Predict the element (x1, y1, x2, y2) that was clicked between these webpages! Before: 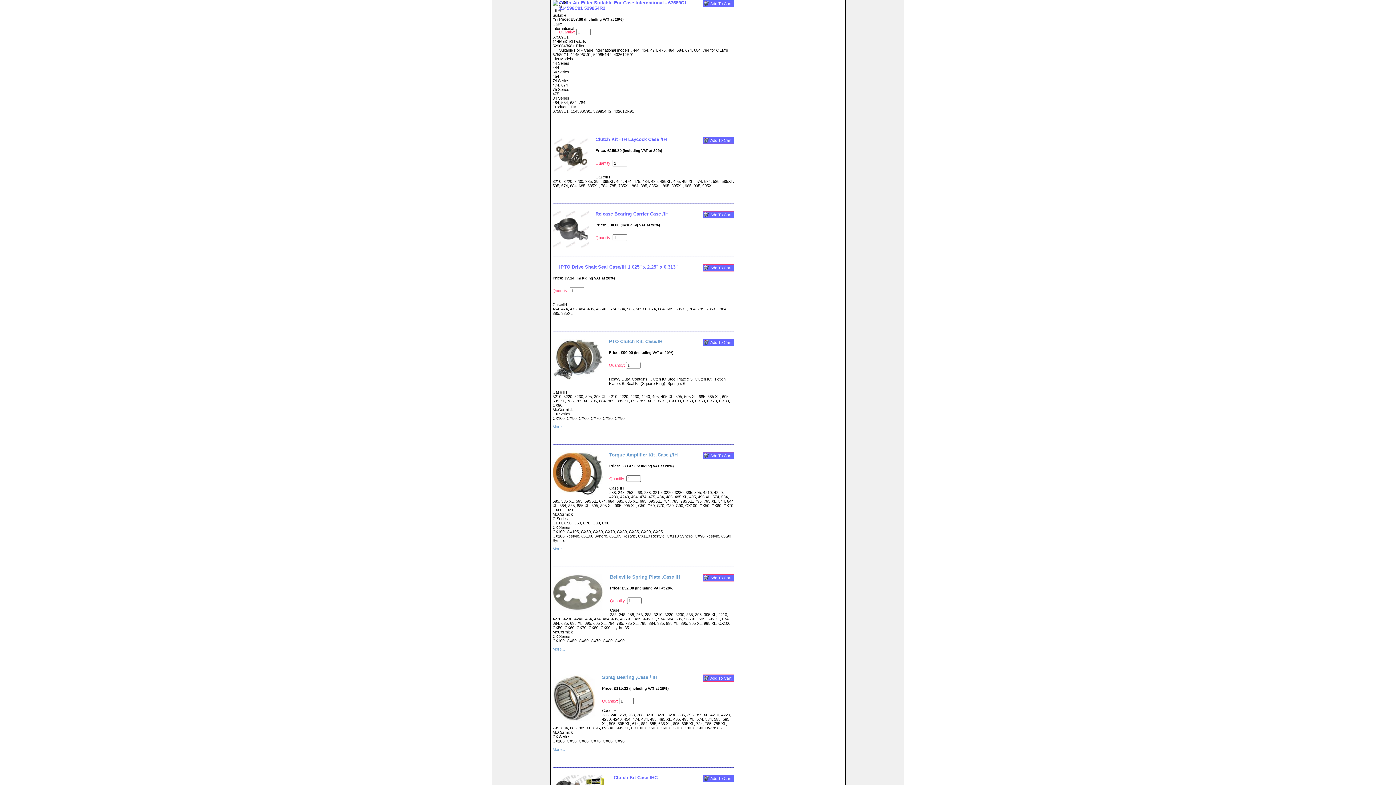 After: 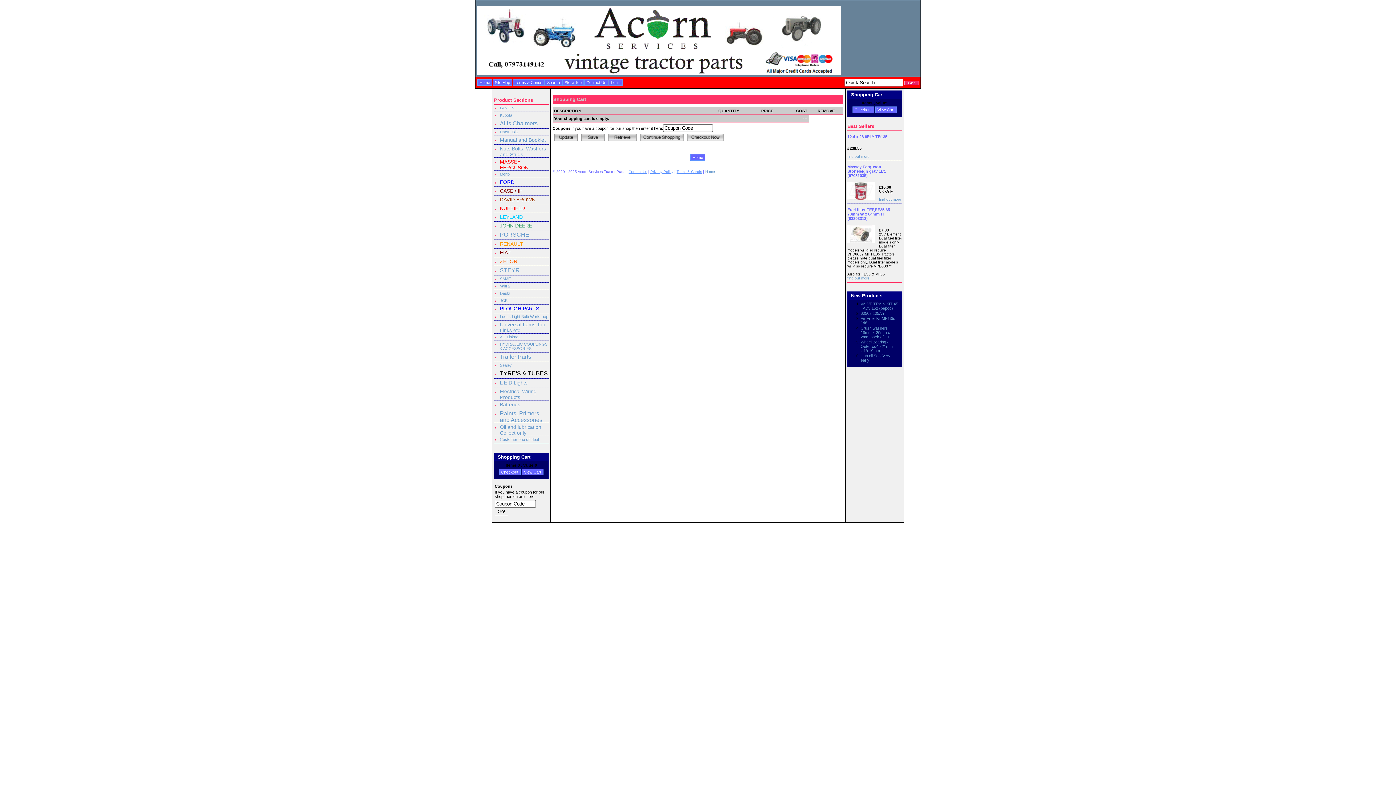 Action: bbox: (875, 106, 896, 113) label: View Cart